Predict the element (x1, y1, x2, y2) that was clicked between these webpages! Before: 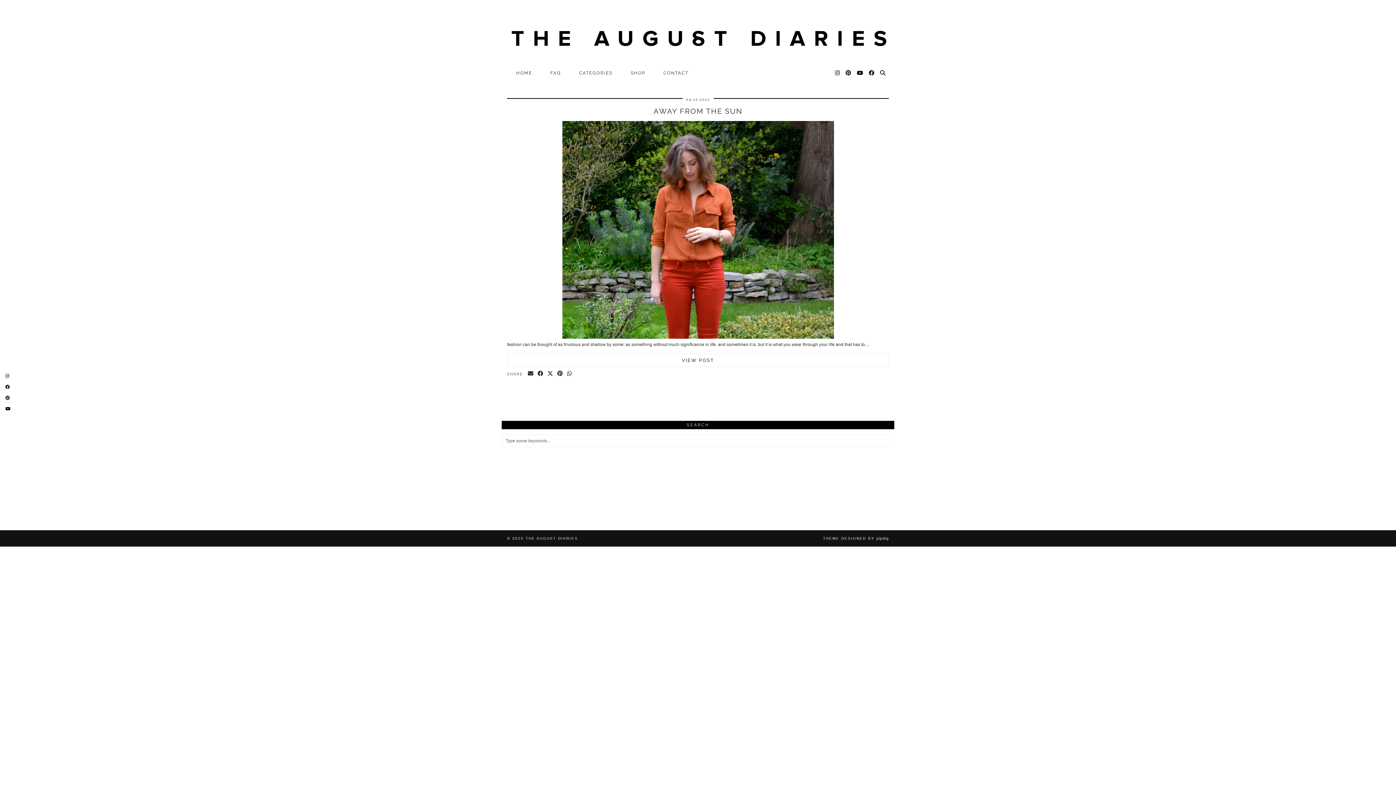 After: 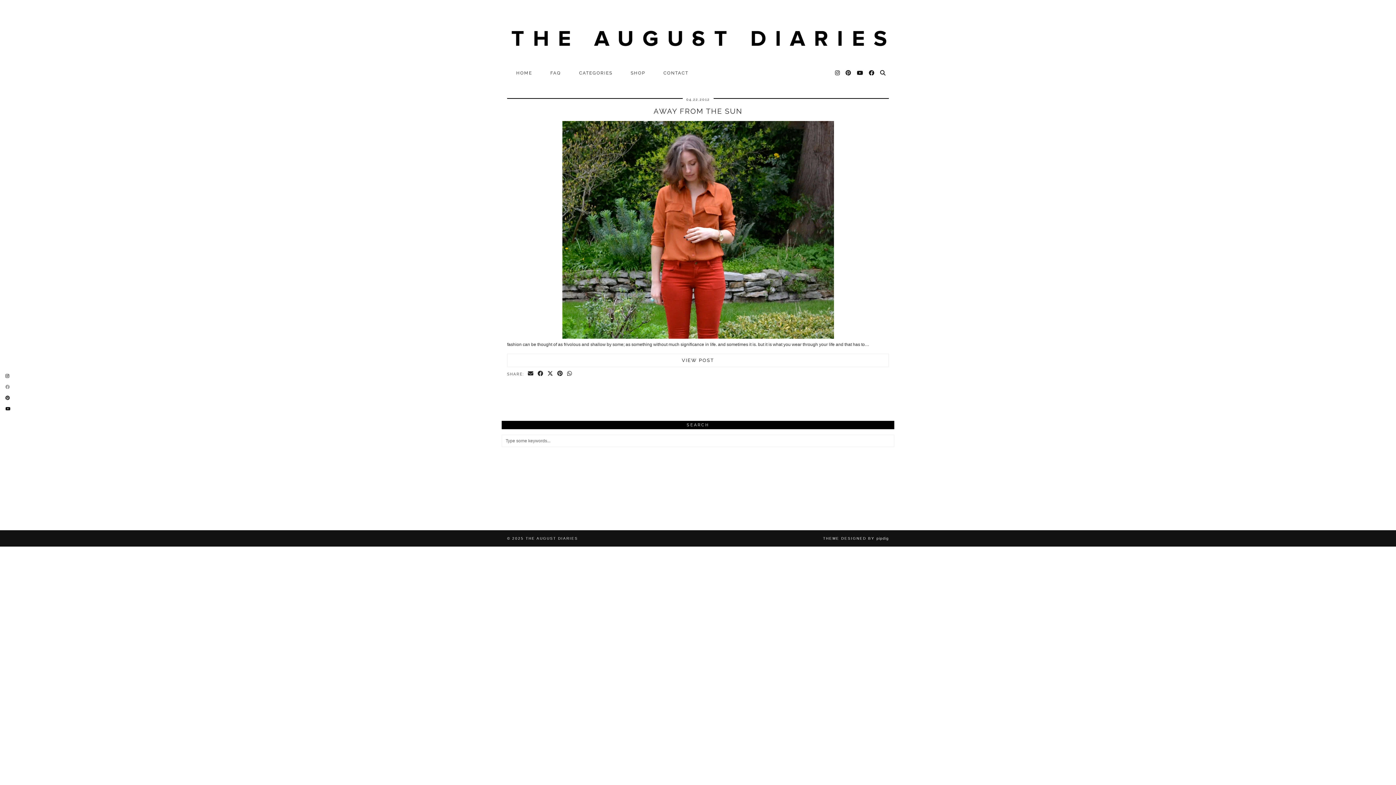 Action: bbox: (3, 381, 12, 392)